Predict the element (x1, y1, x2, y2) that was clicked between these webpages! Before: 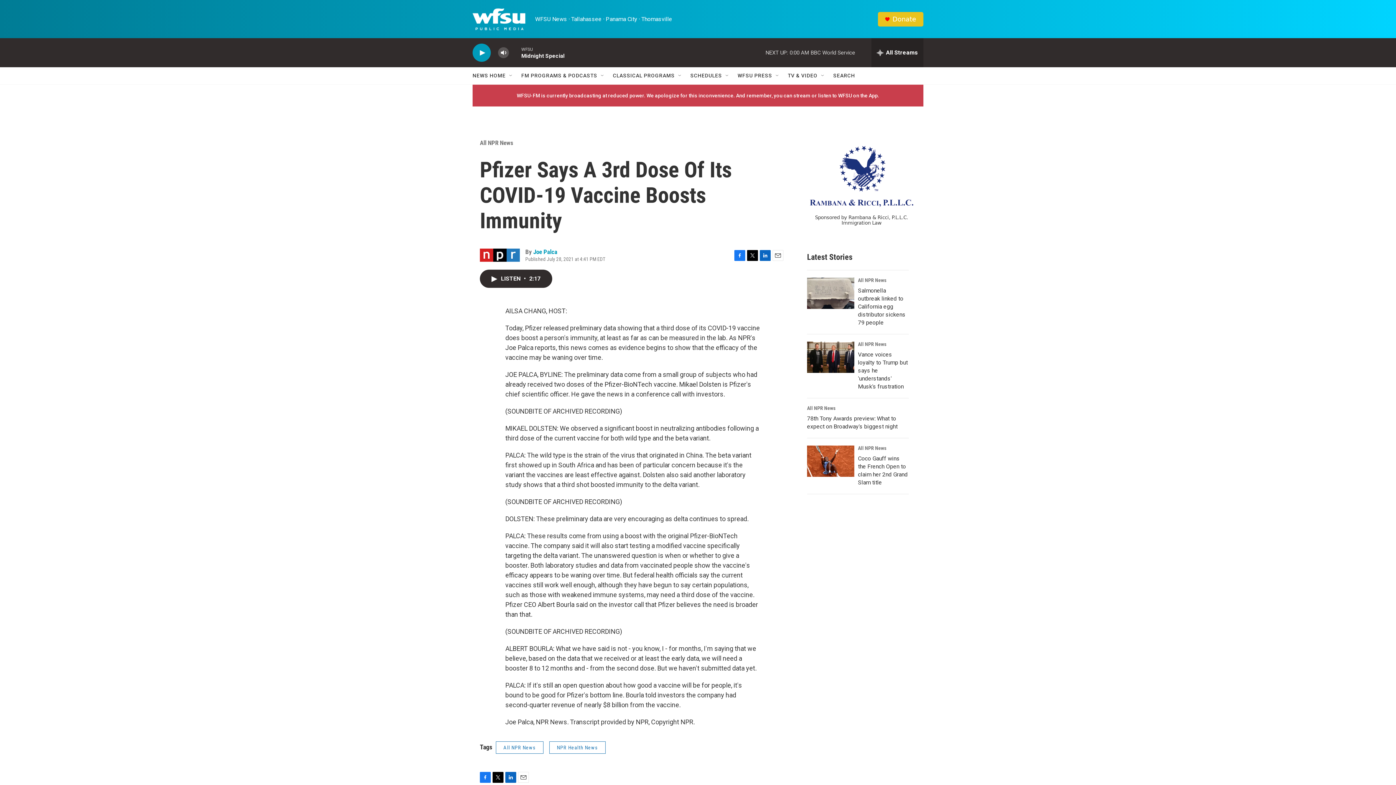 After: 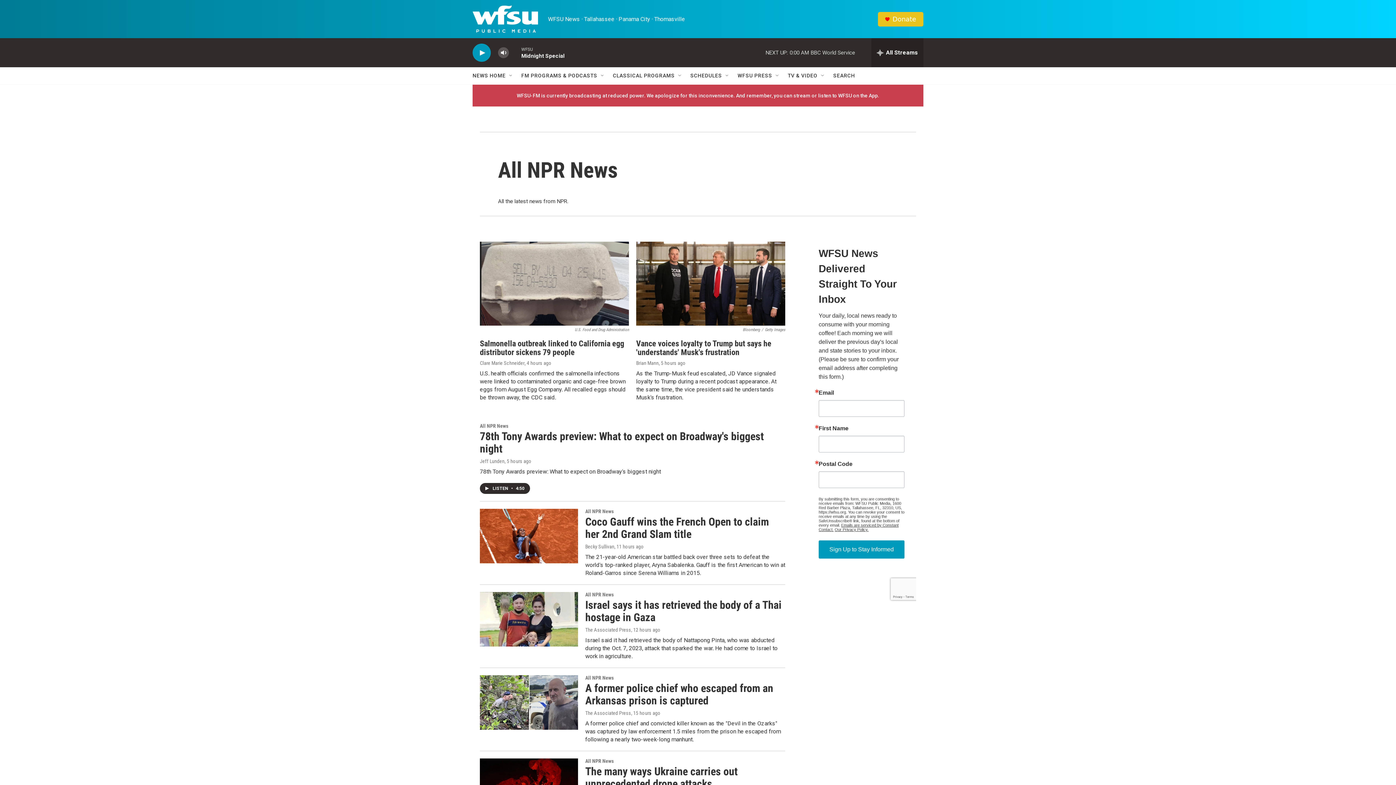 Action: bbox: (858, 445, 886, 451) label: All NPR News